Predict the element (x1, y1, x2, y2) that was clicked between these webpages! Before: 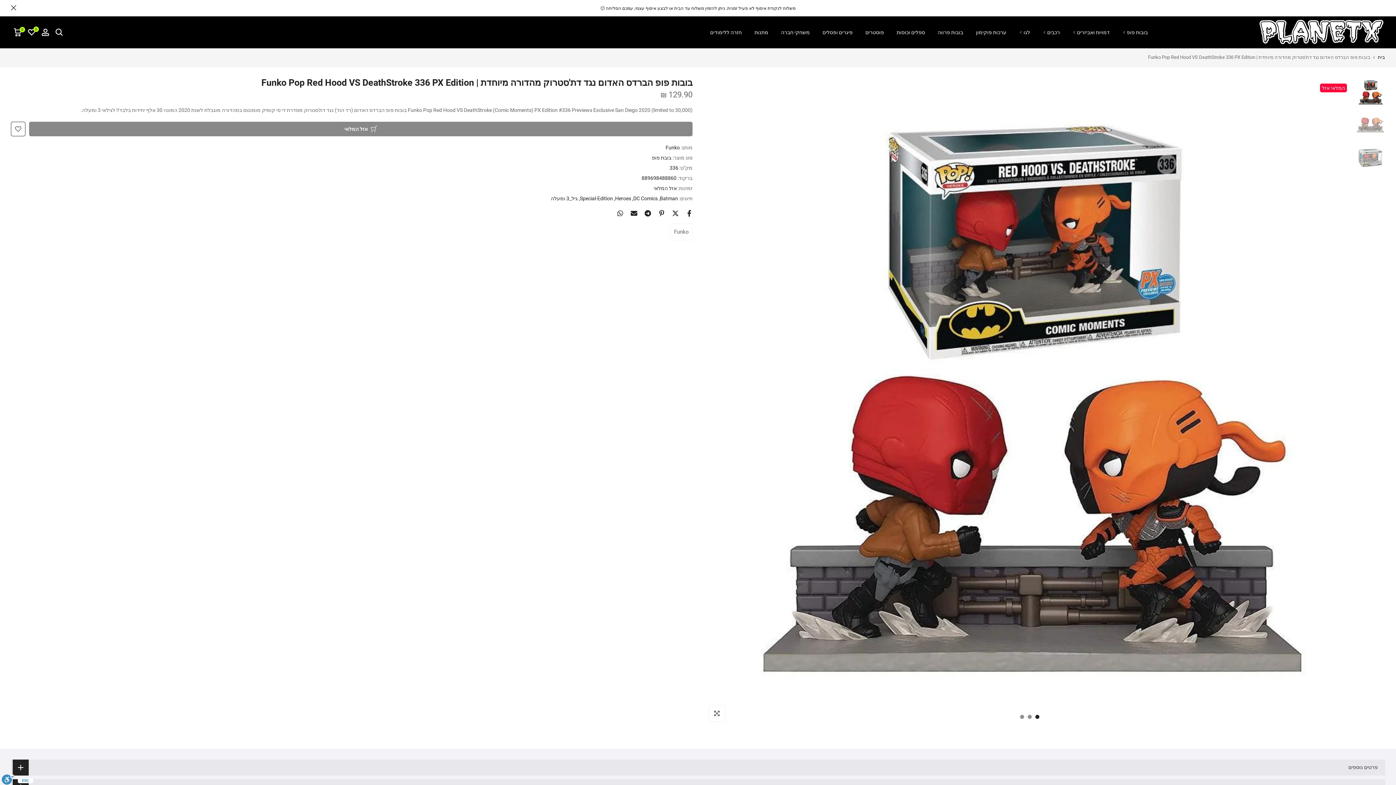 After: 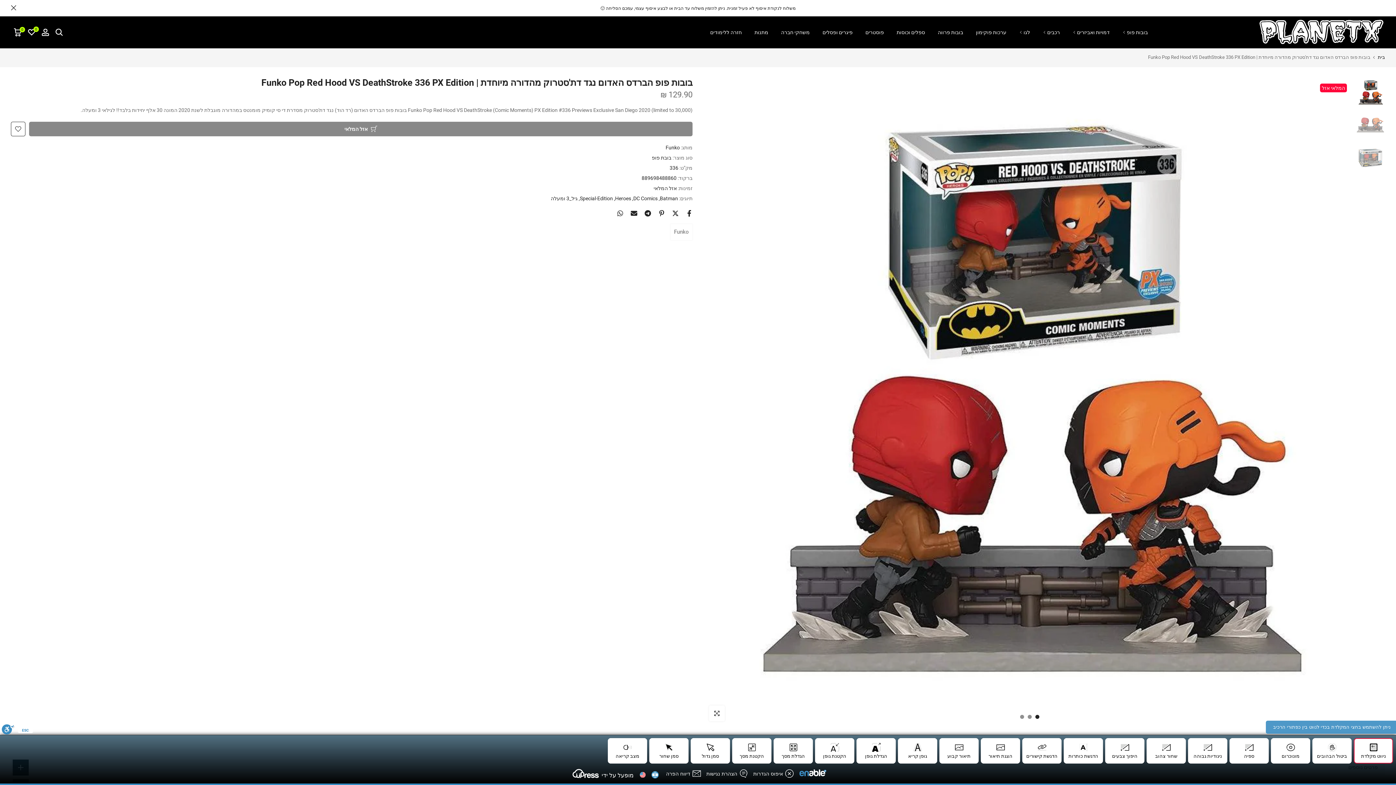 Action: bbox: (1, 774, 14, 785) label: סרגל נגישות